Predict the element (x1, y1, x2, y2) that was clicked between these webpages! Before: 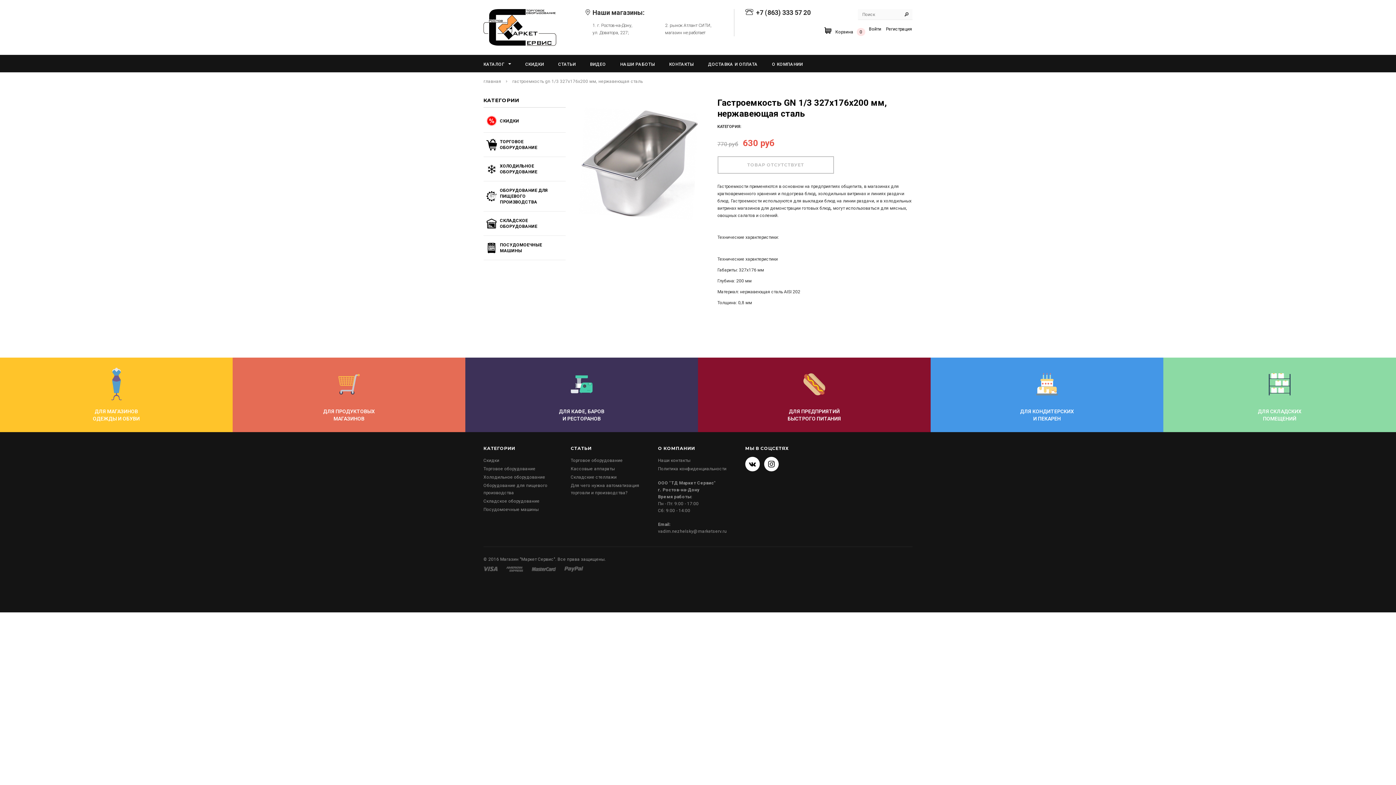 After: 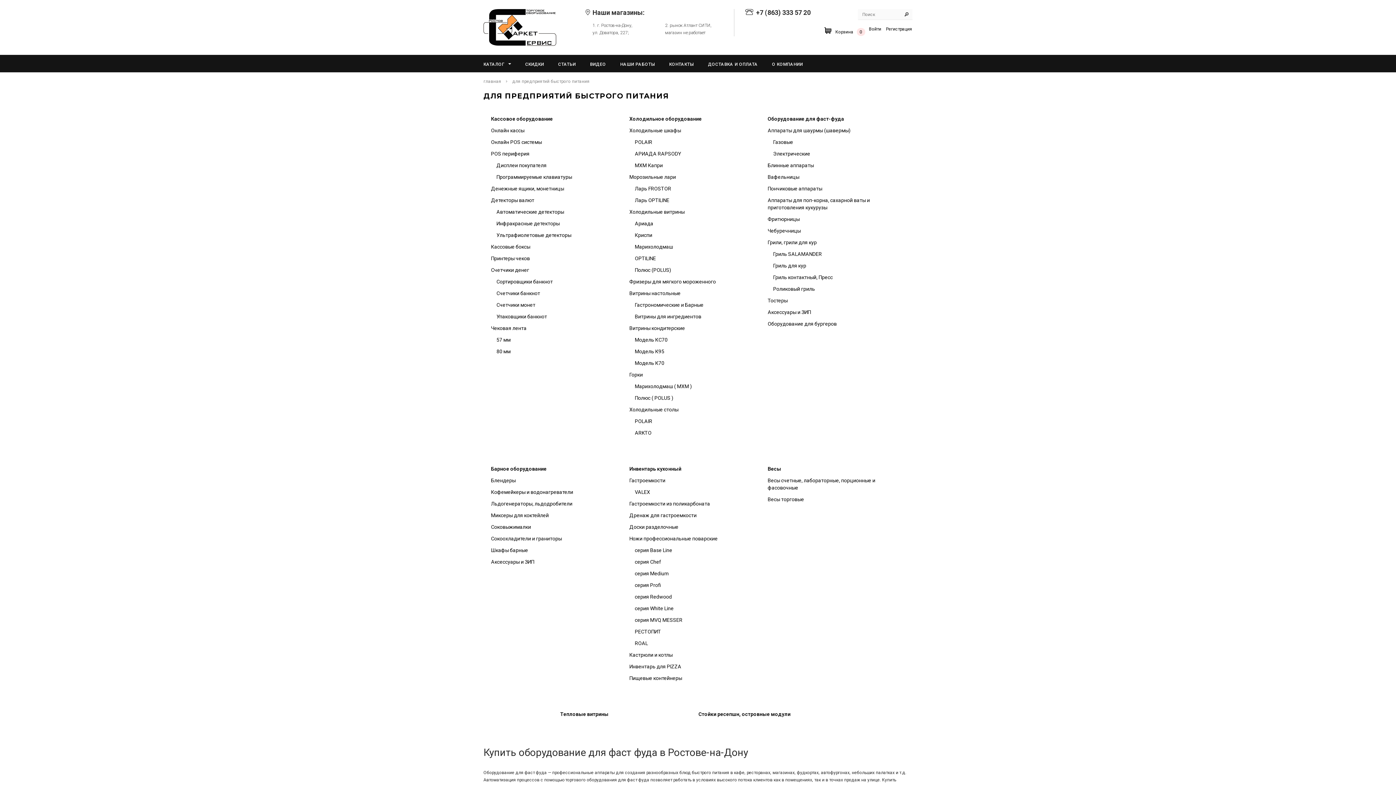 Action: bbox: (698, 357, 930, 432) label: ДЛЯ ПРЕДПРИЯТИЙ
БЫСТРОГО ПИТАНИЯ